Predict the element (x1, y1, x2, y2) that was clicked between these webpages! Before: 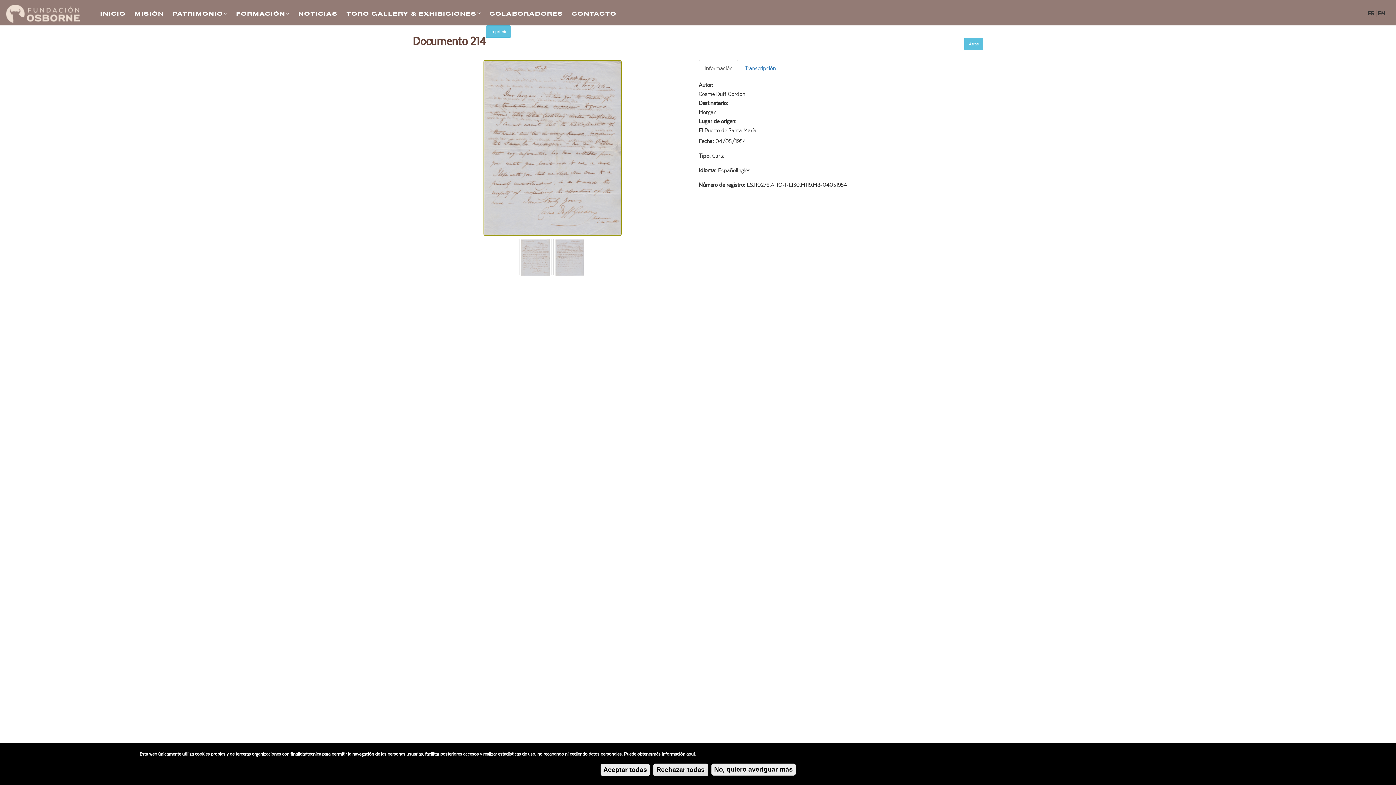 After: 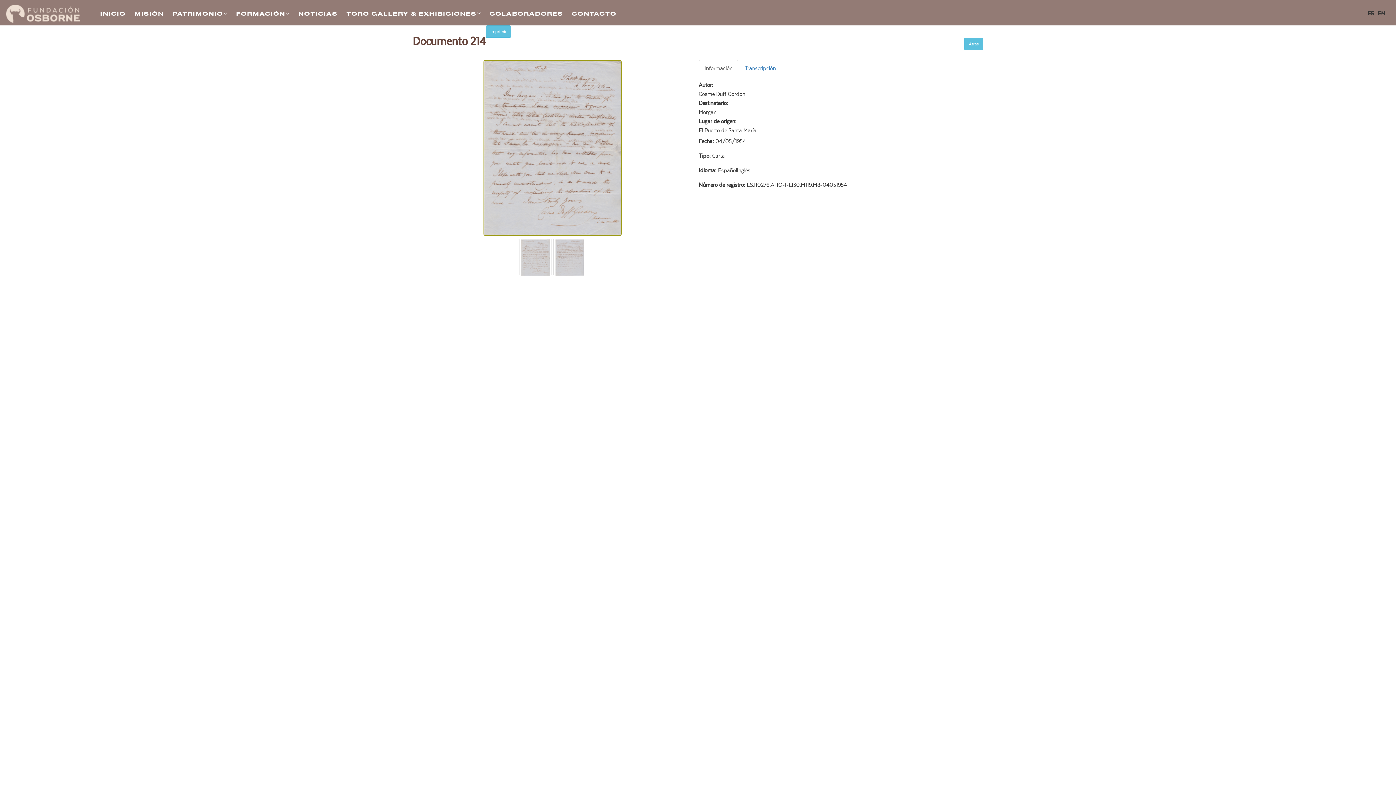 Action: label: Rechazar todas bbox: (653, 764, 708, 776)